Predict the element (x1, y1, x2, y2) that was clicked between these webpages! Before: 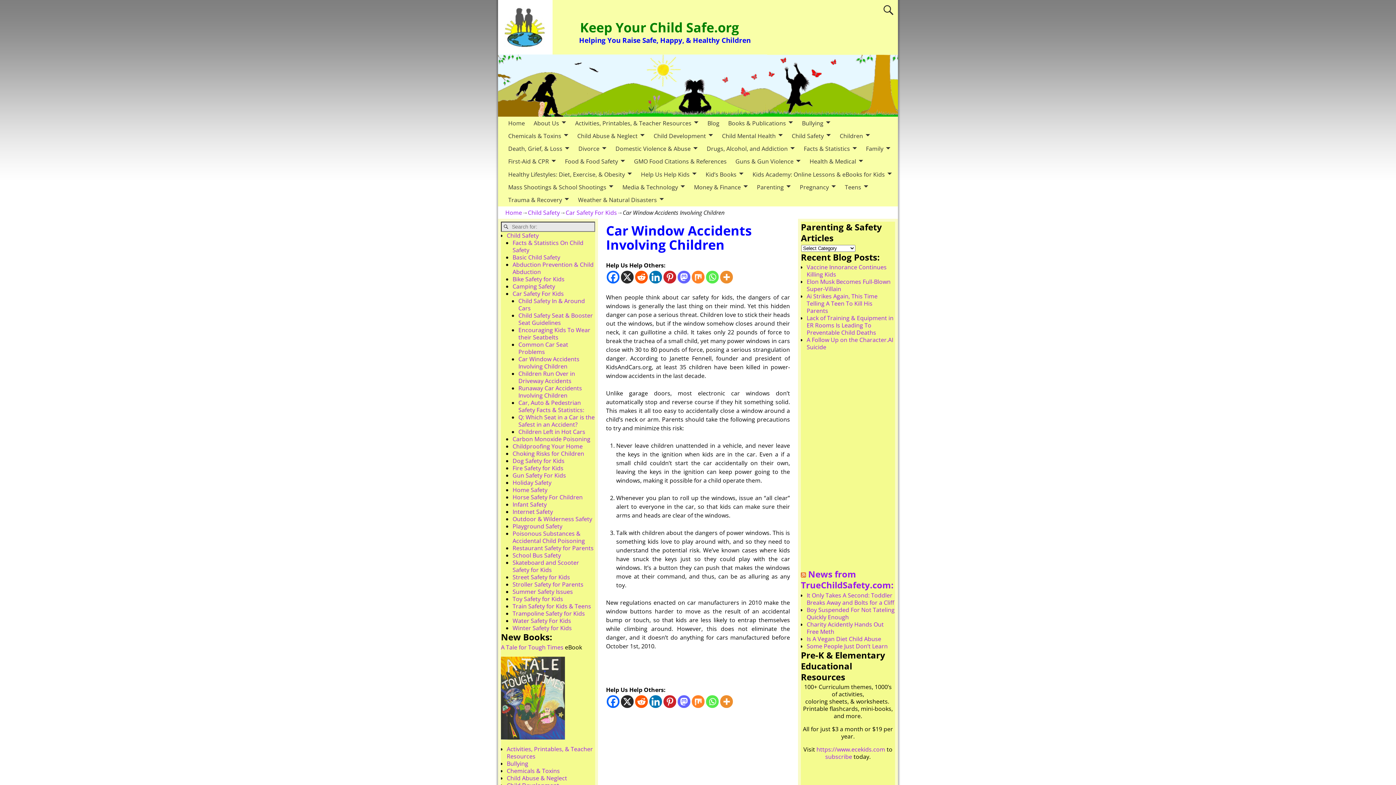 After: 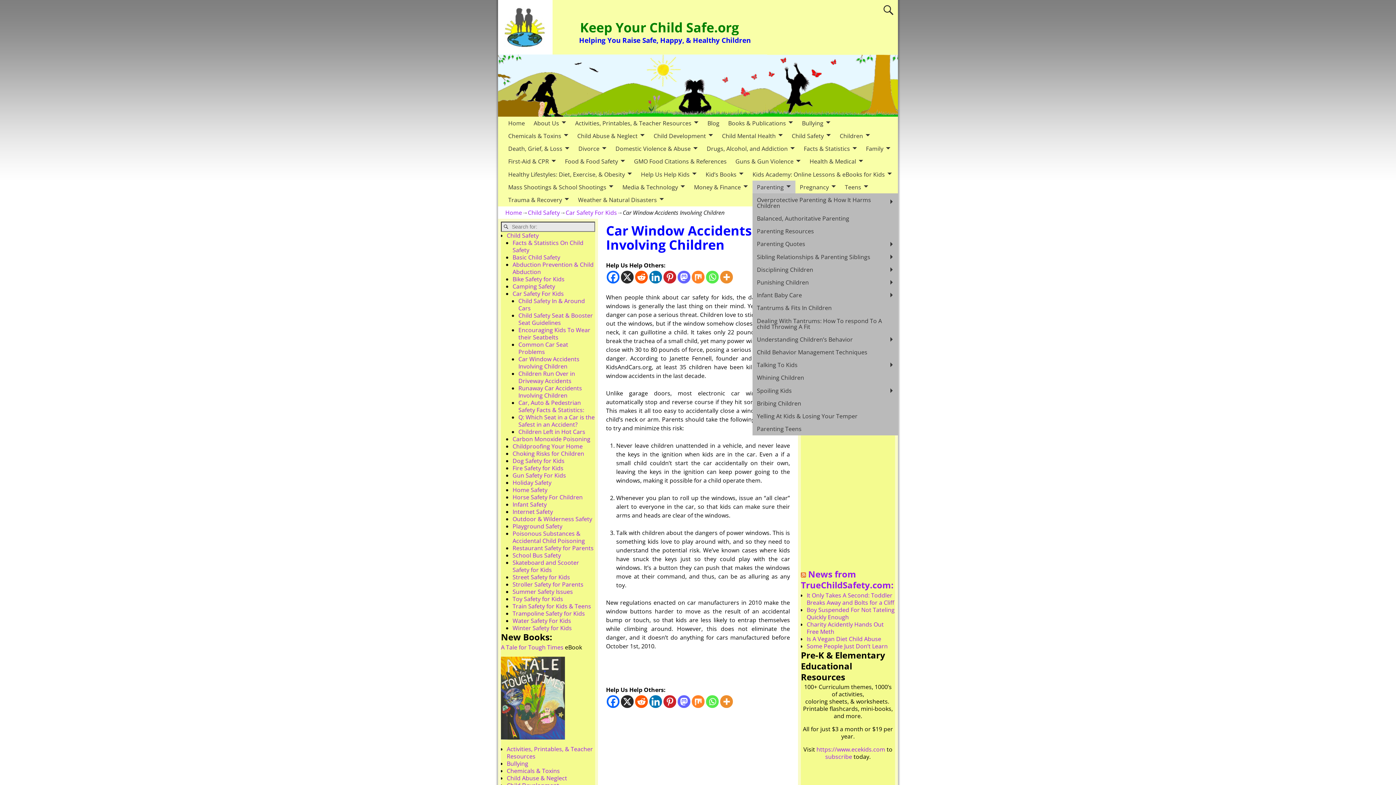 Action: bbox: (752, 180, 795, 193) label: Parenting